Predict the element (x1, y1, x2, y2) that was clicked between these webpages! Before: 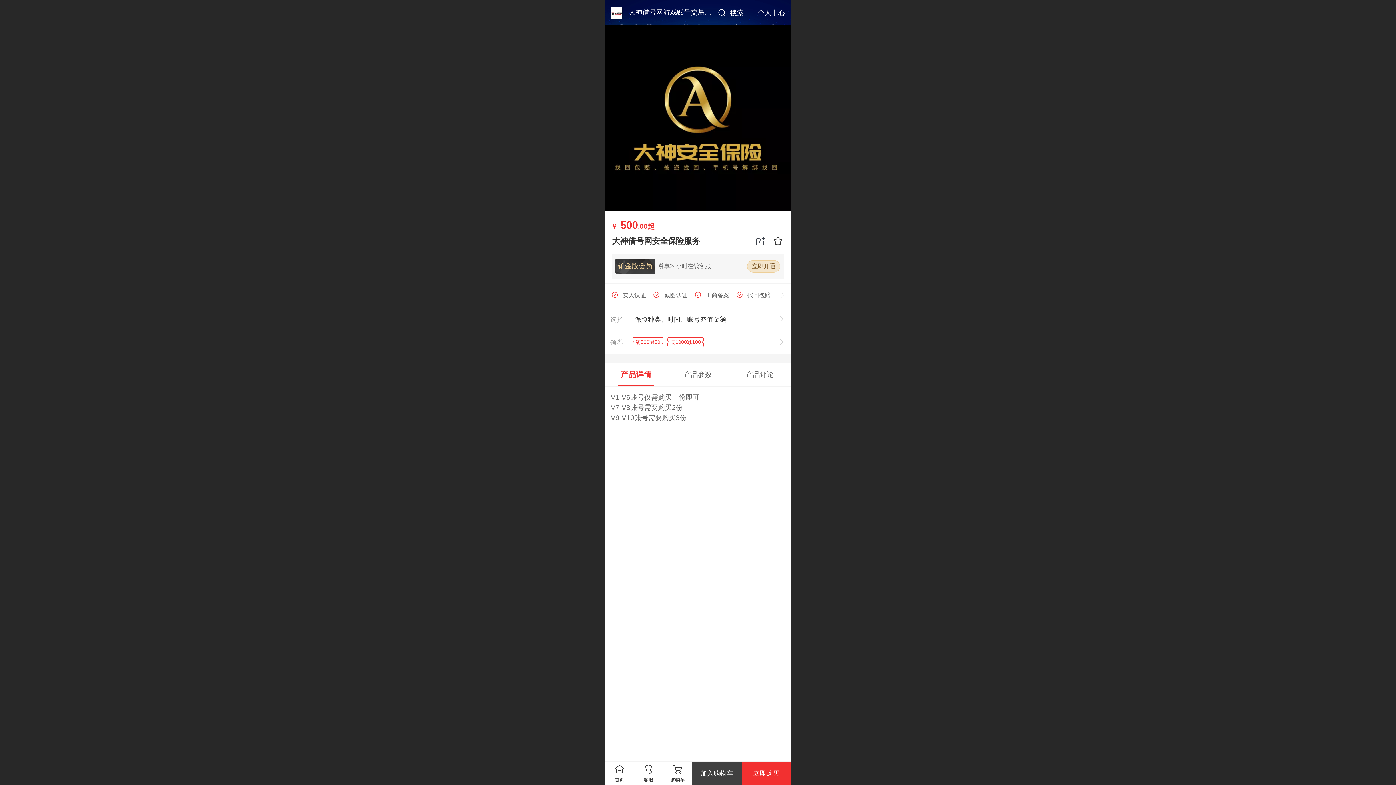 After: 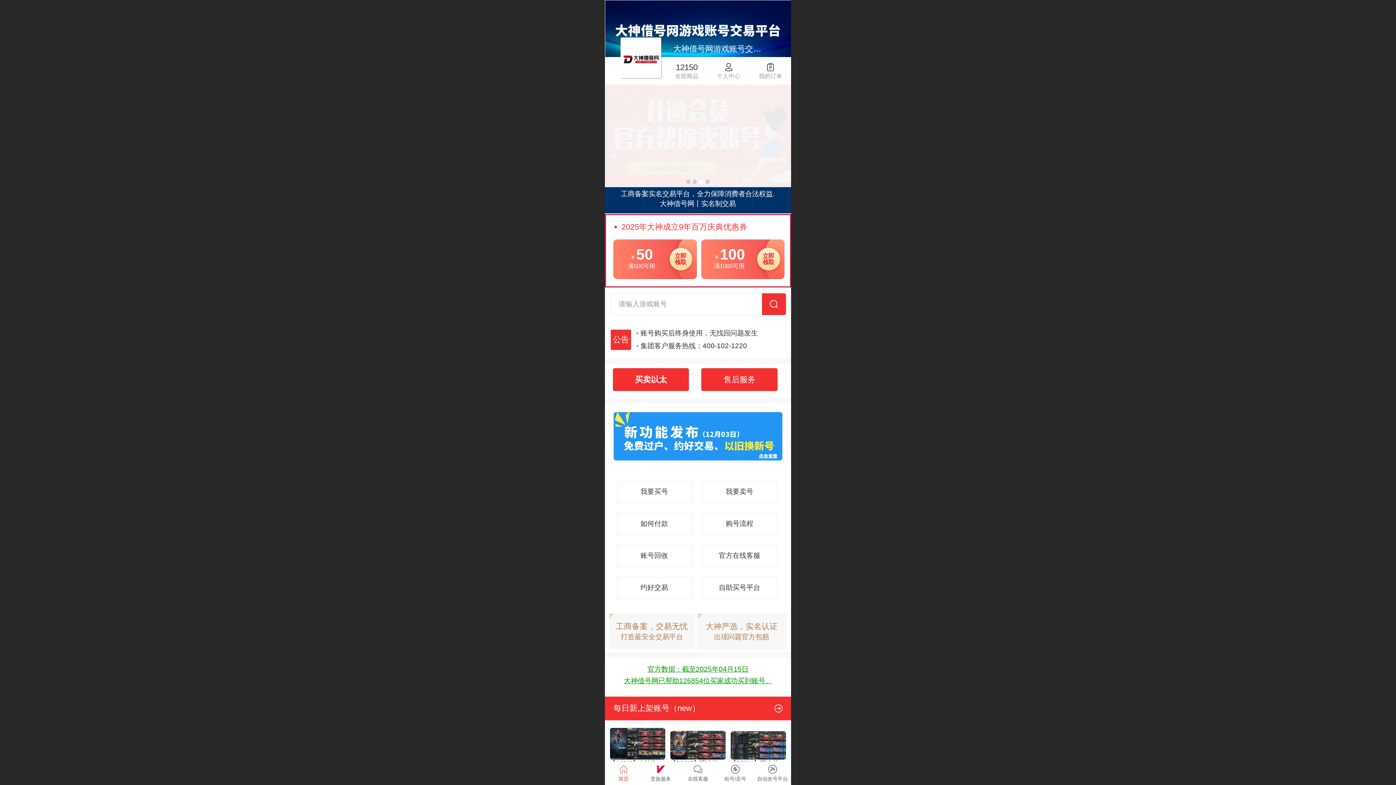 Action: bbox: (610, 7, 622, 18)